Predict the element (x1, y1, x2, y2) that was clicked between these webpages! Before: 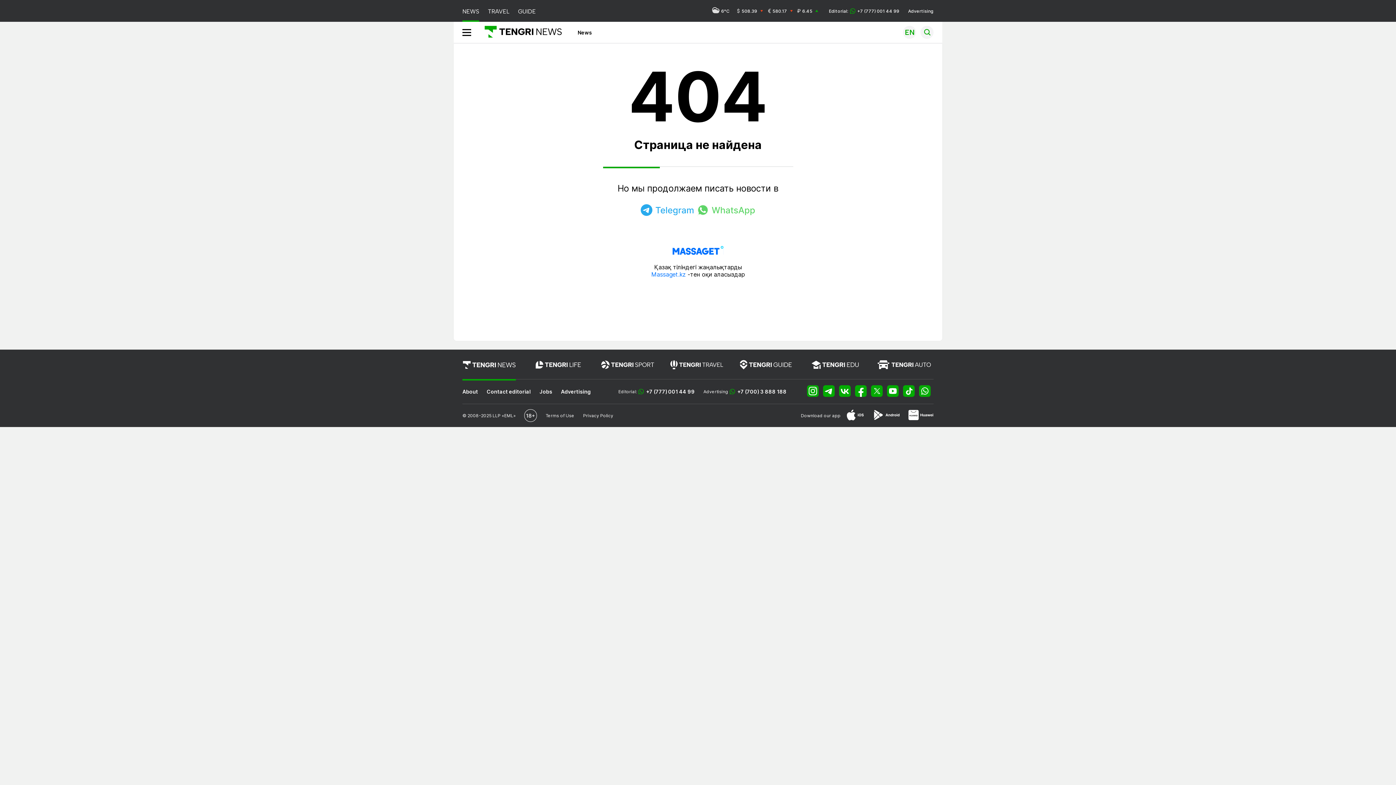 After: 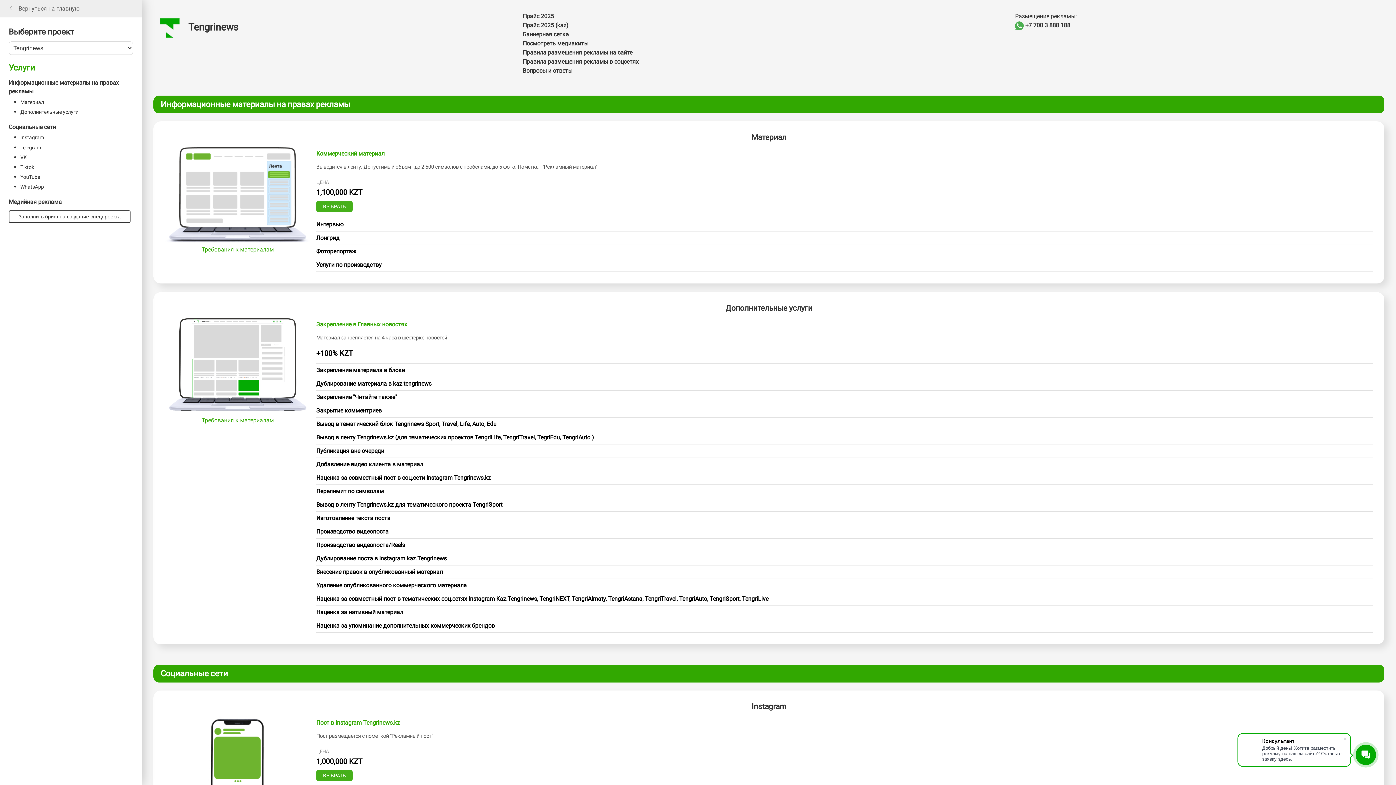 Action: label: Advertising bbox: (561, 388, 590, 395)